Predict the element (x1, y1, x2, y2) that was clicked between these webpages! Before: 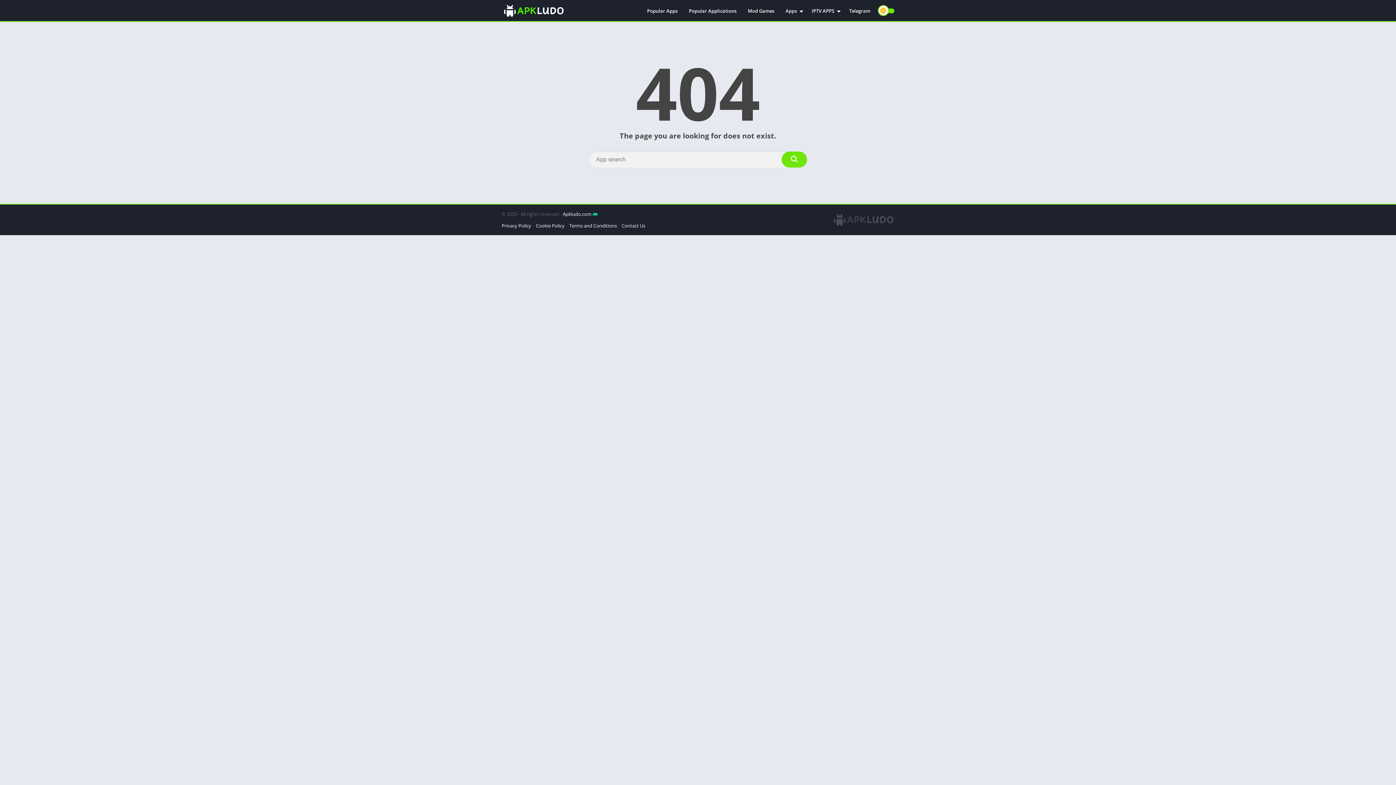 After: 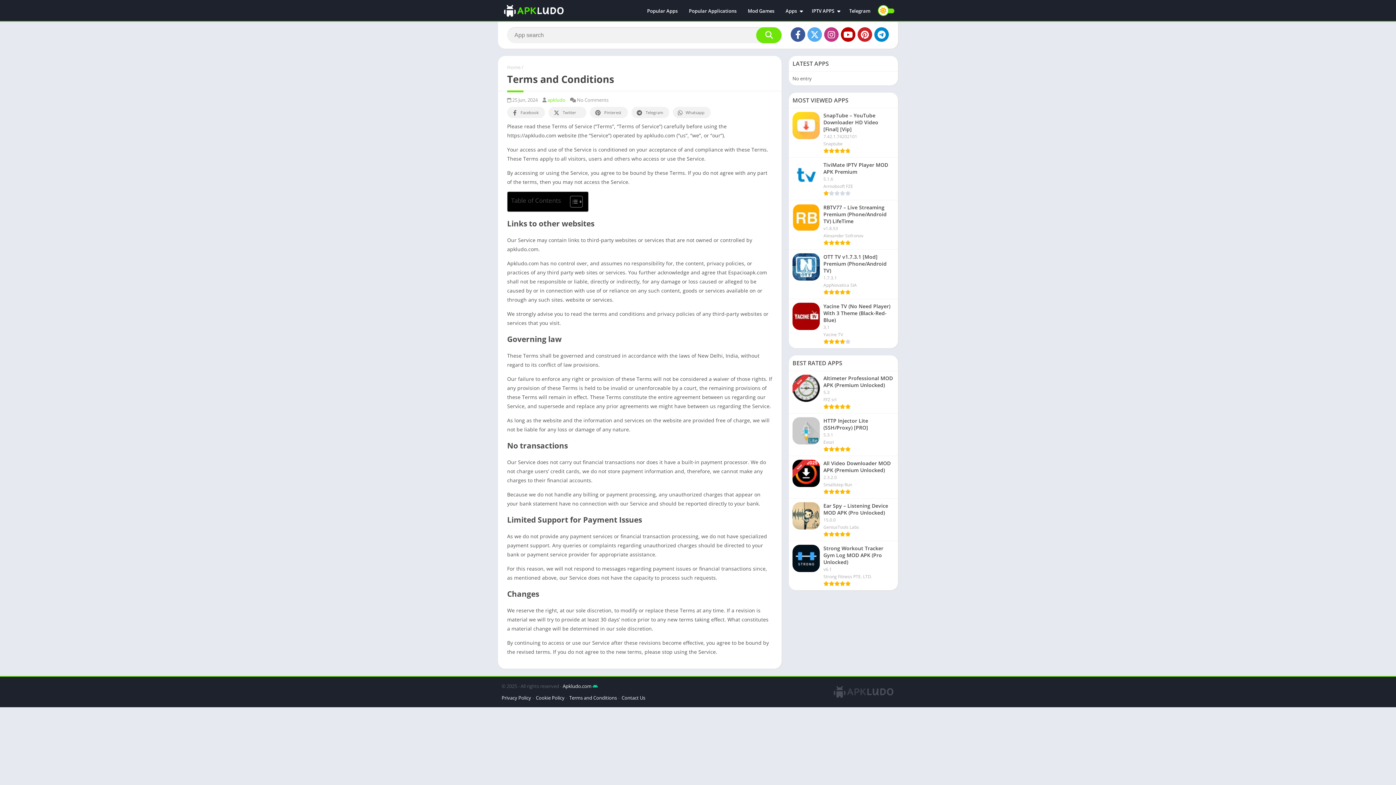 Action: label: Terms and Conditions bbox: (569, 222, 617, 229)